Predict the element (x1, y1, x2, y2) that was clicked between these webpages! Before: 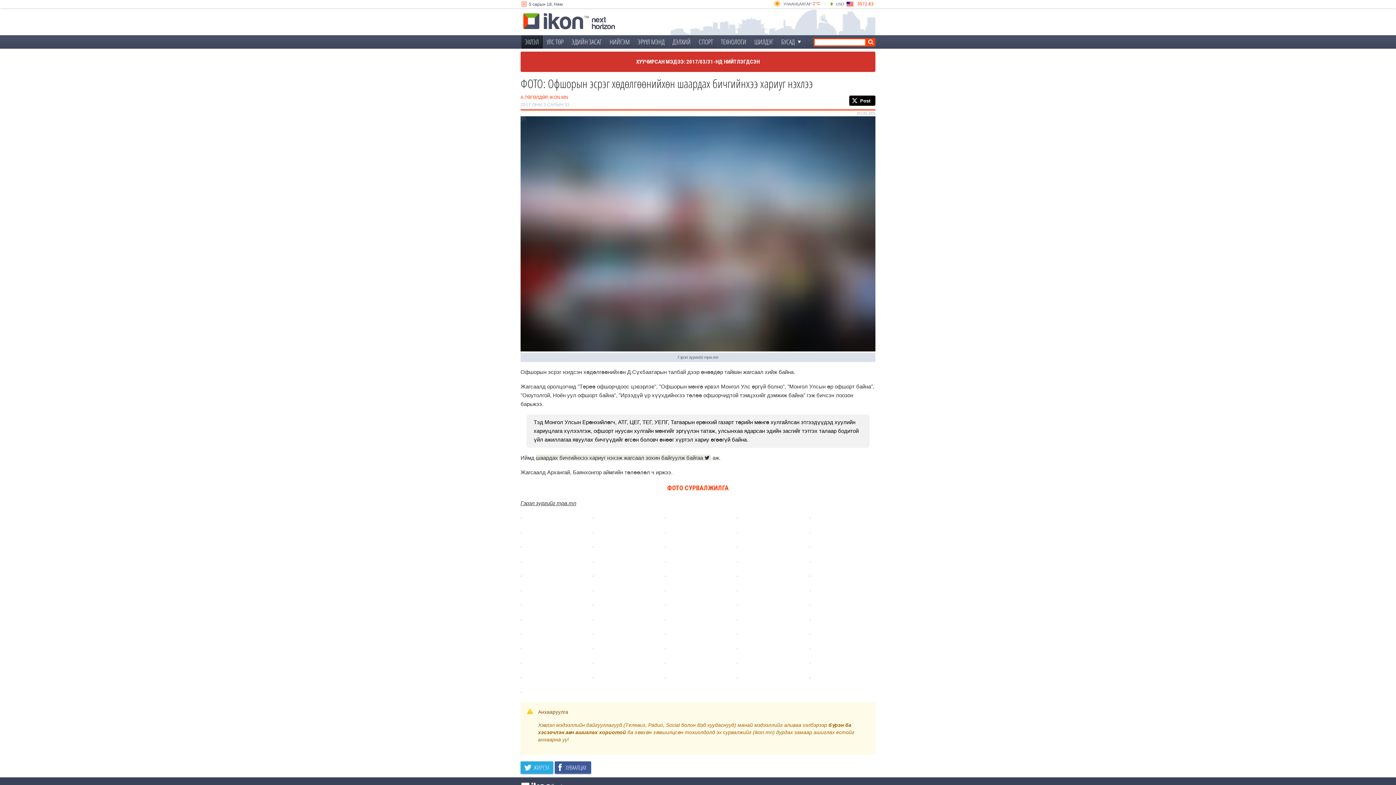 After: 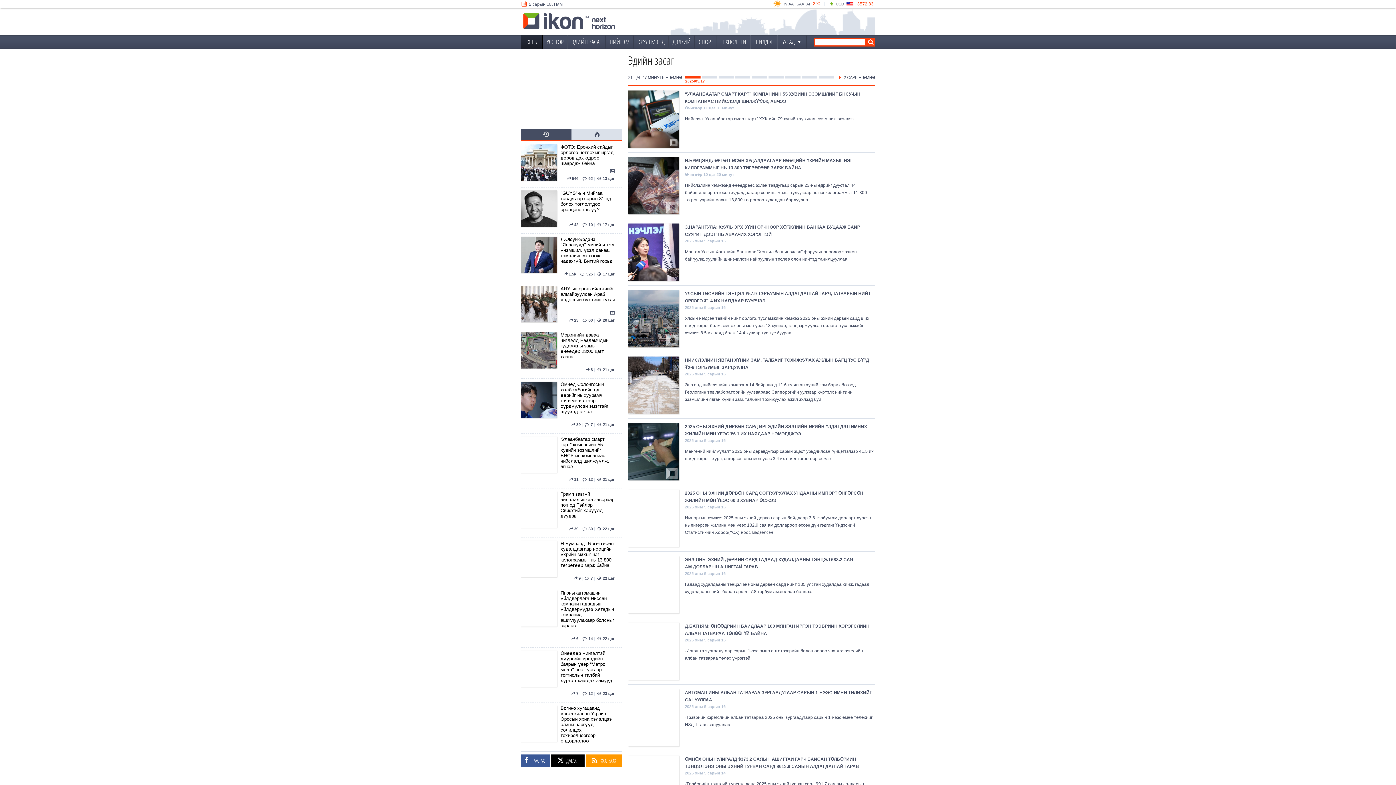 Action: label: ЭДИЙН ЗАСАГ bbox: (567, 35, 605, 49)